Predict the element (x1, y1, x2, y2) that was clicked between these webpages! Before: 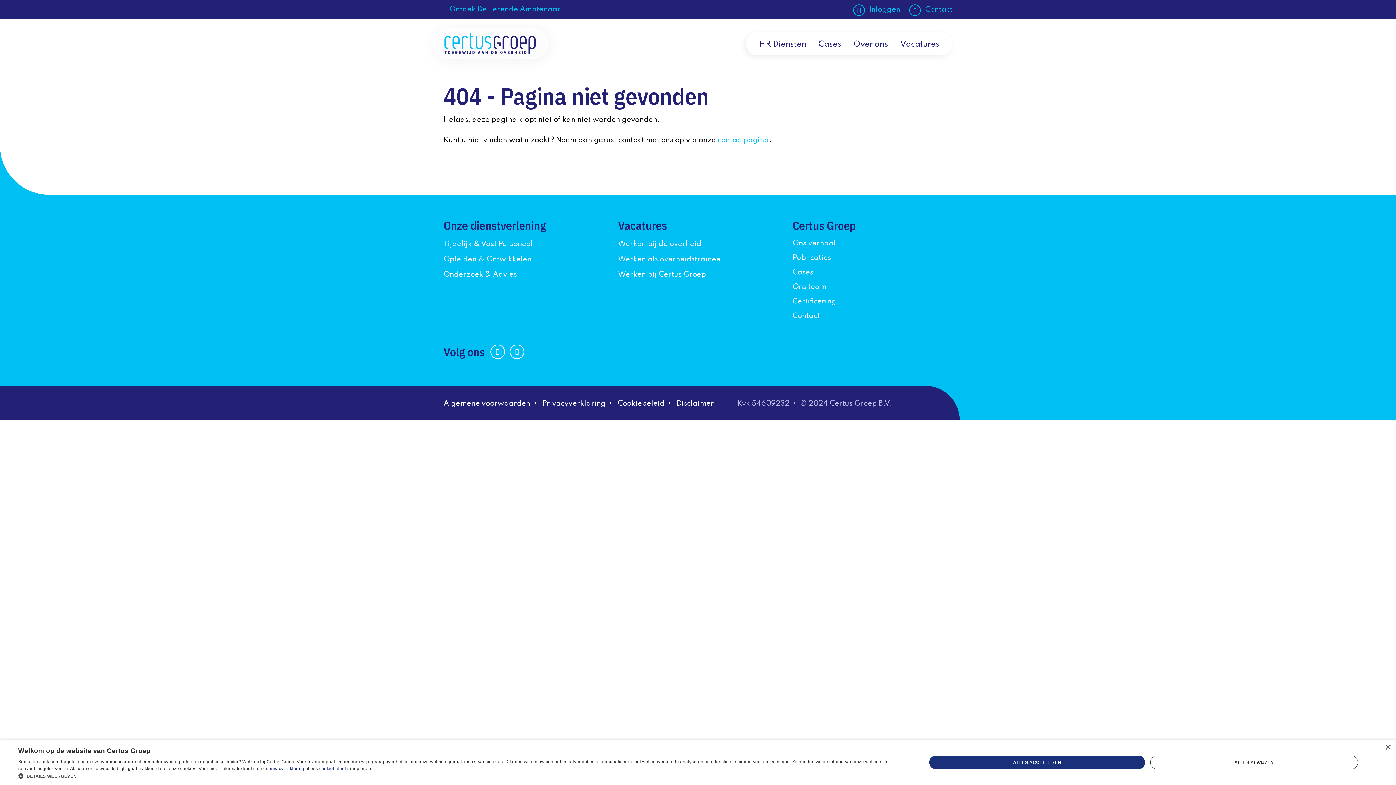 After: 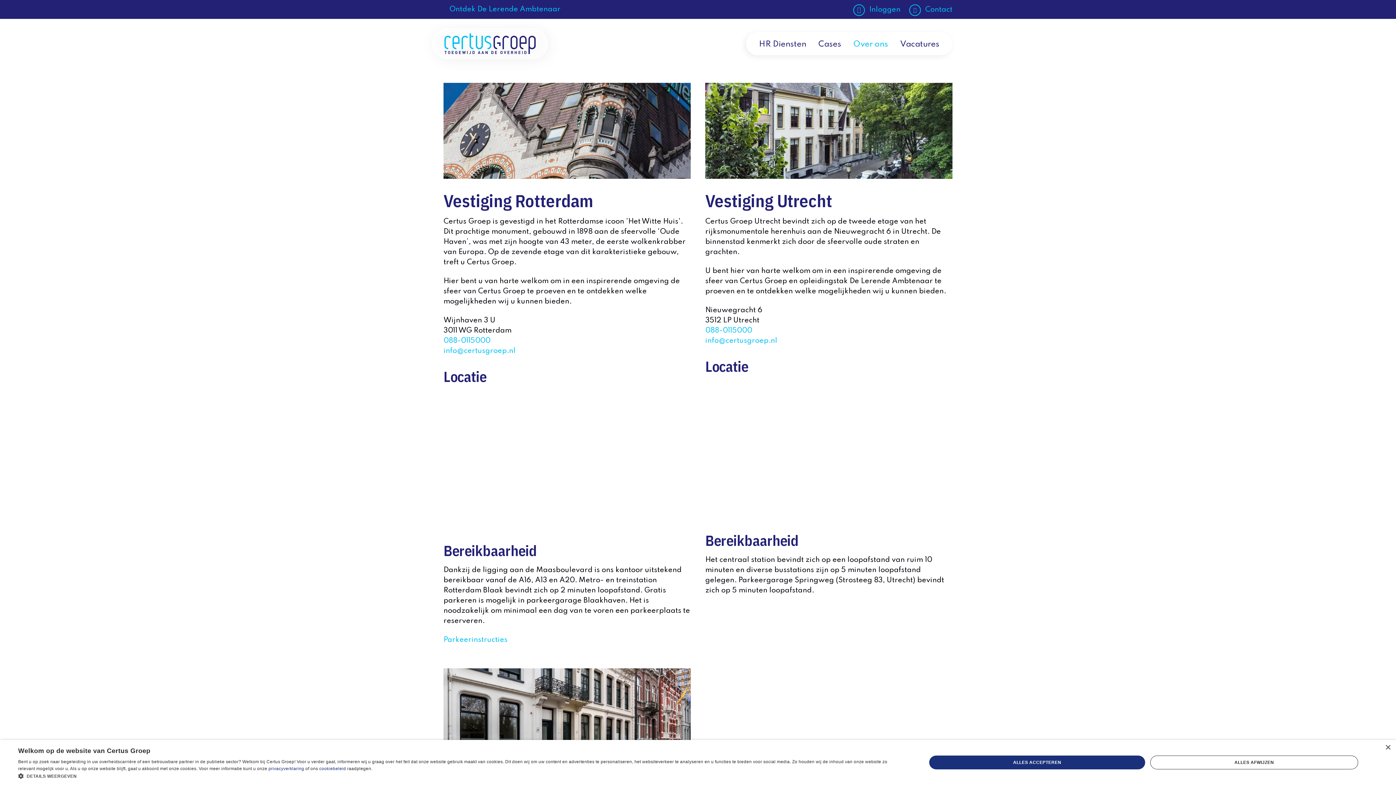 Action: label: Contact bbox: (792, 312, 820, 320)